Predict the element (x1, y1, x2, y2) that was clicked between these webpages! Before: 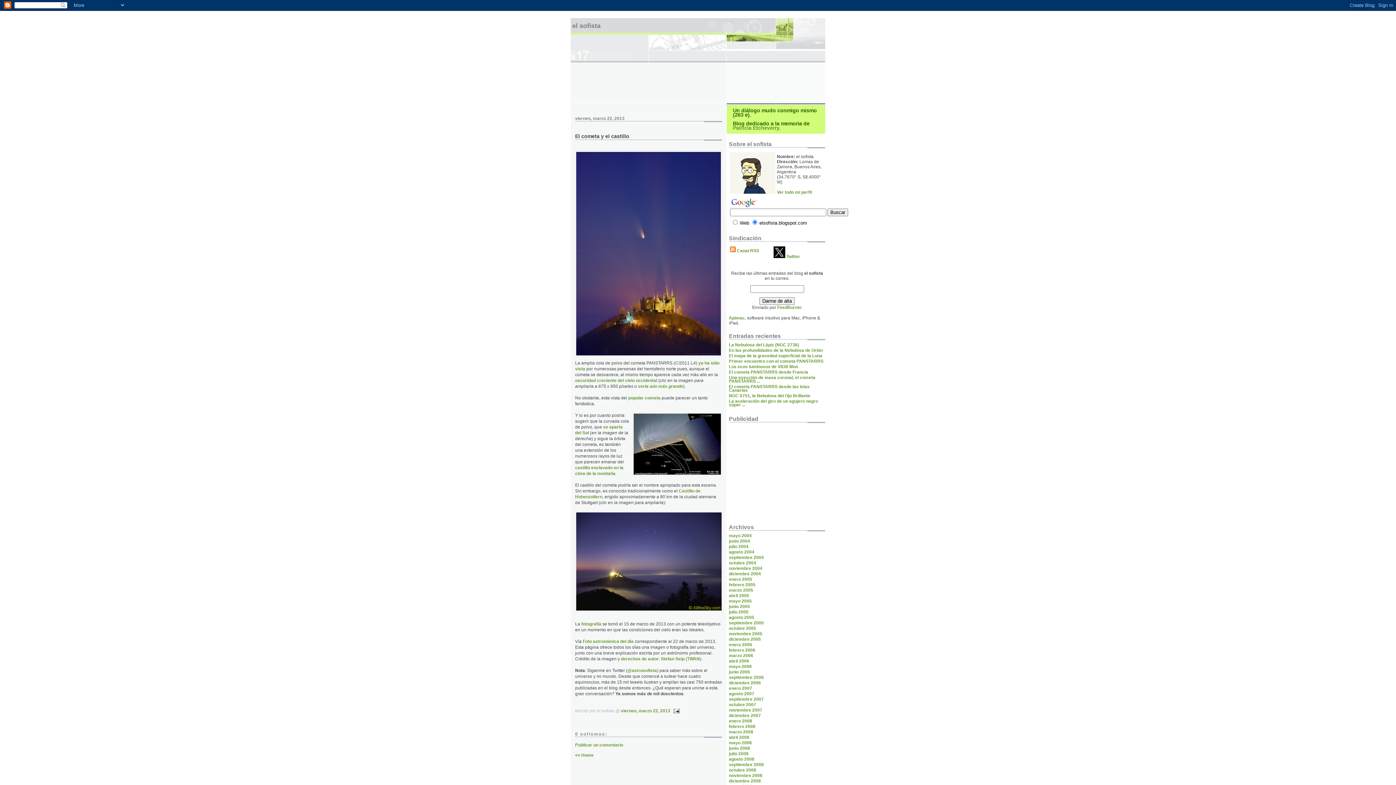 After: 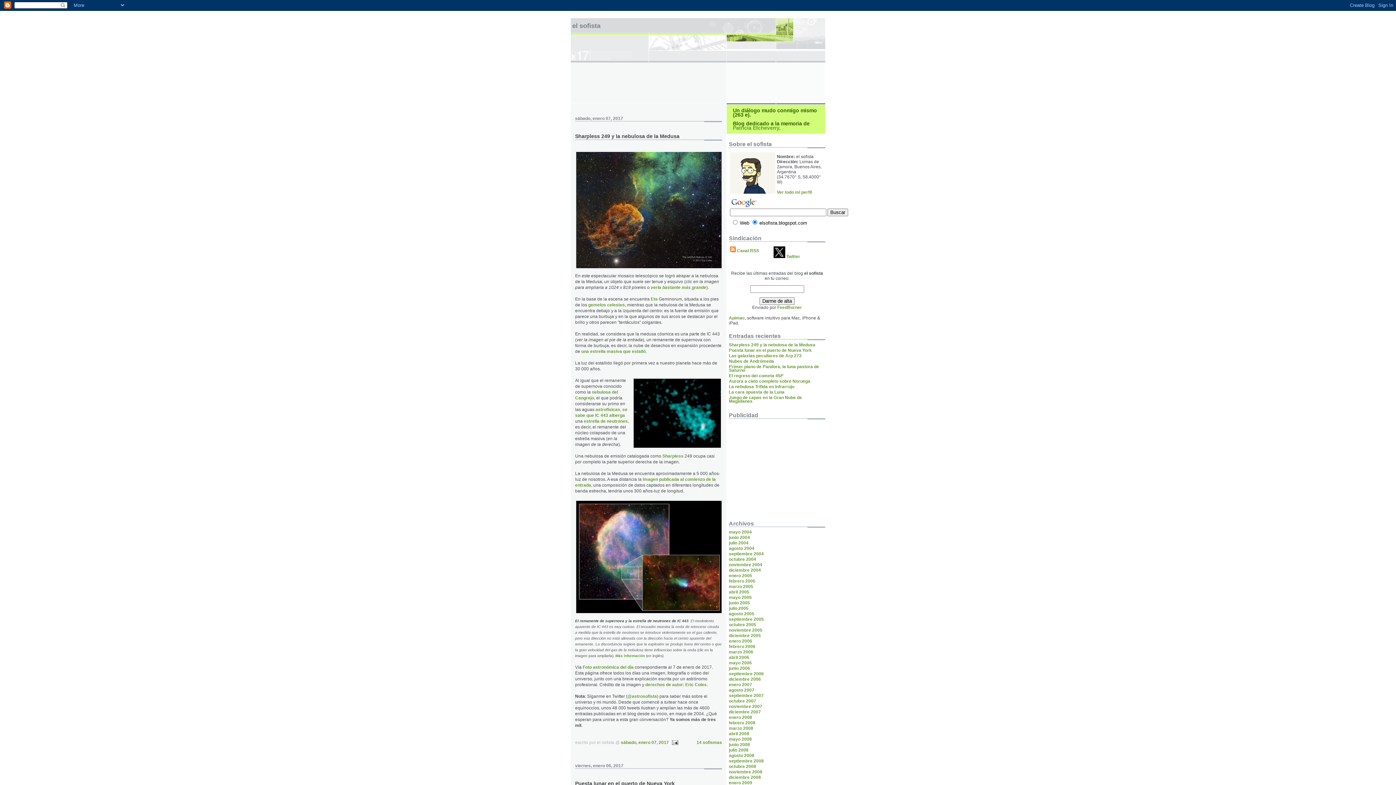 Action: label: << Home bbox: (575, 753, 593, 758)